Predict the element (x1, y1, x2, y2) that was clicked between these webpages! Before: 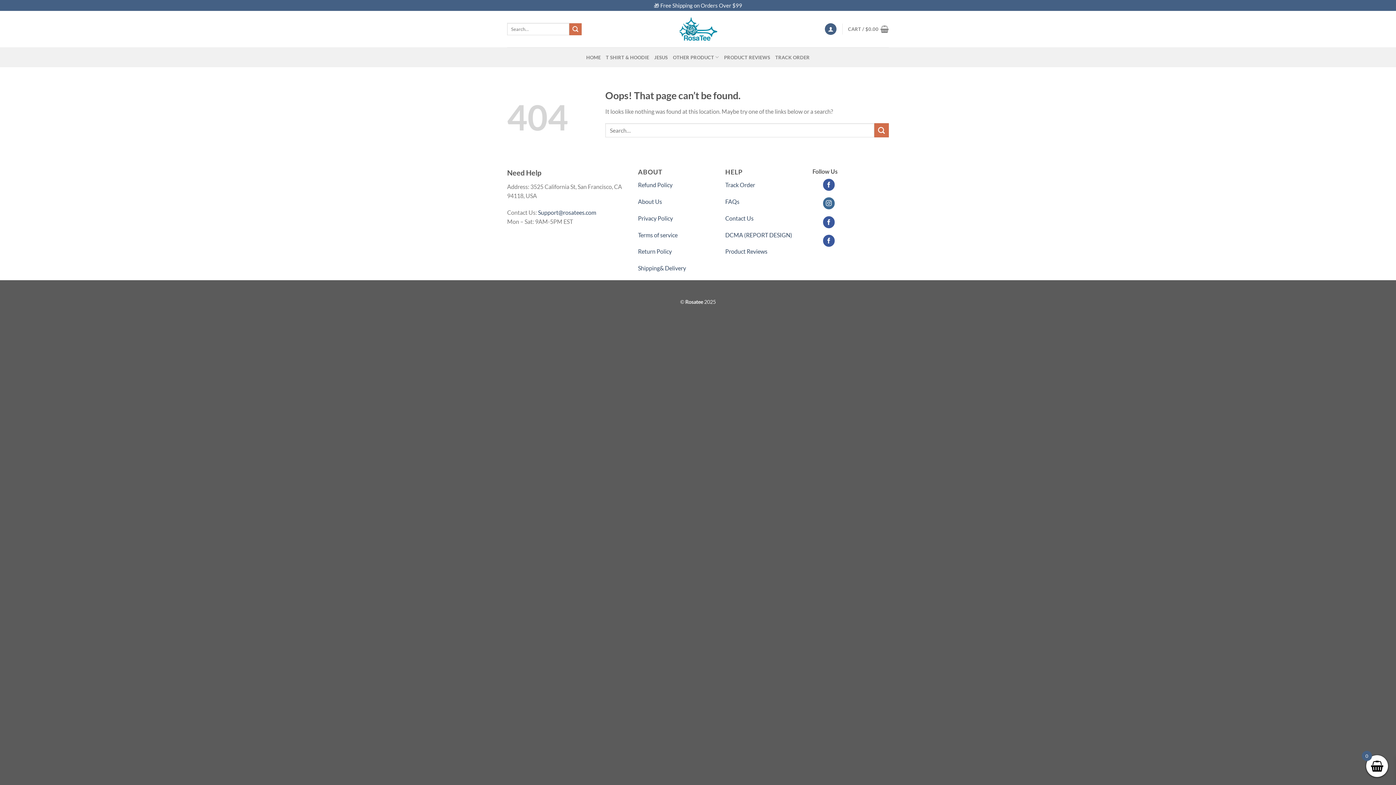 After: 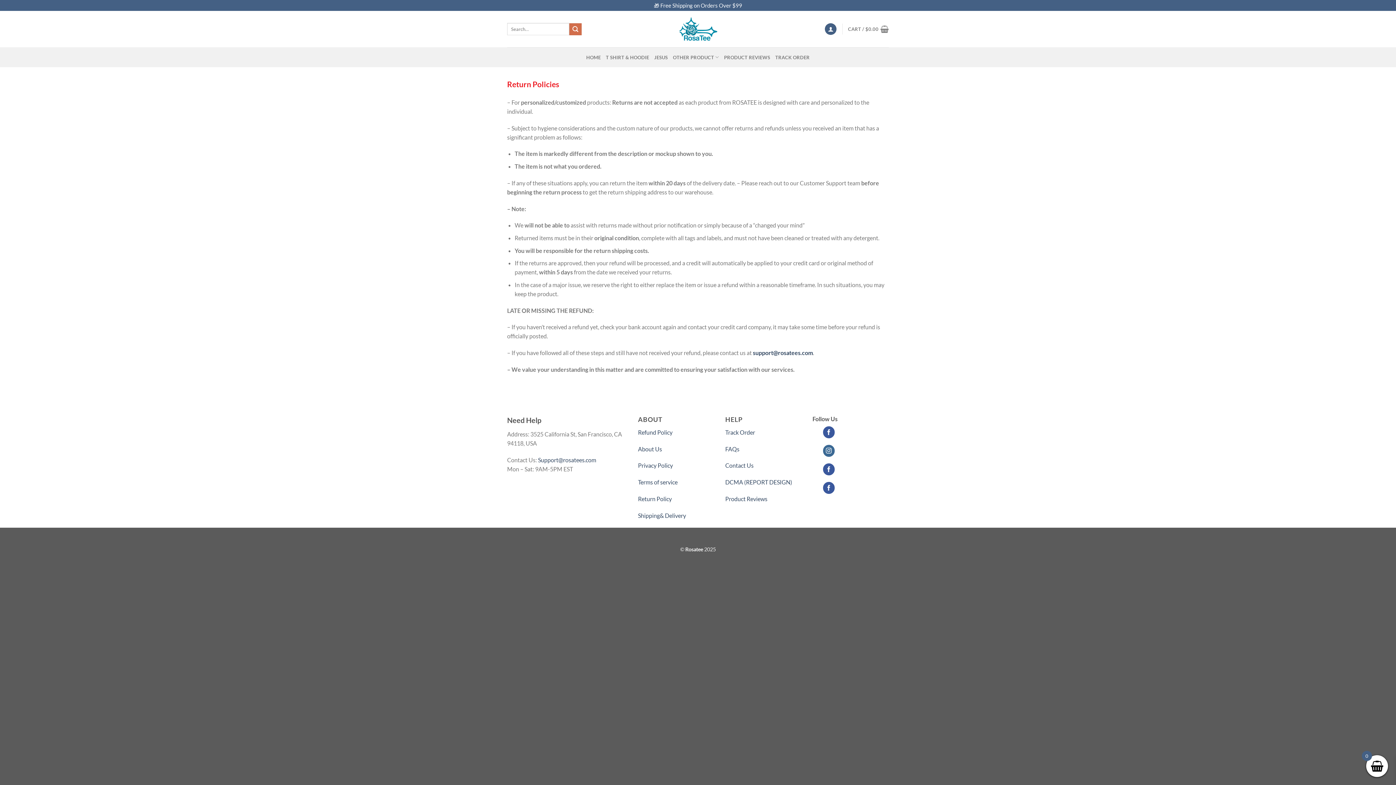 Action: label: Return Policy bbox: (638, 248, 672, 255)